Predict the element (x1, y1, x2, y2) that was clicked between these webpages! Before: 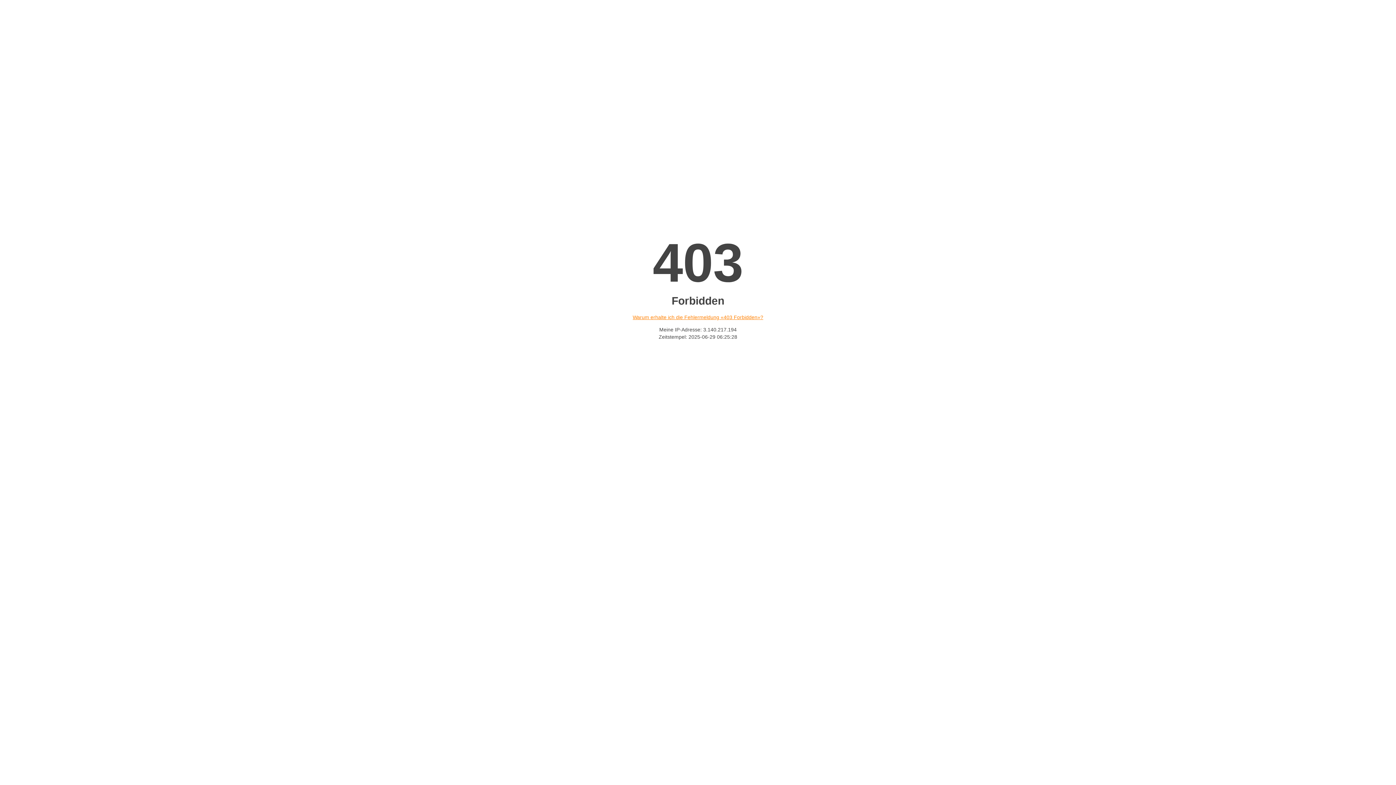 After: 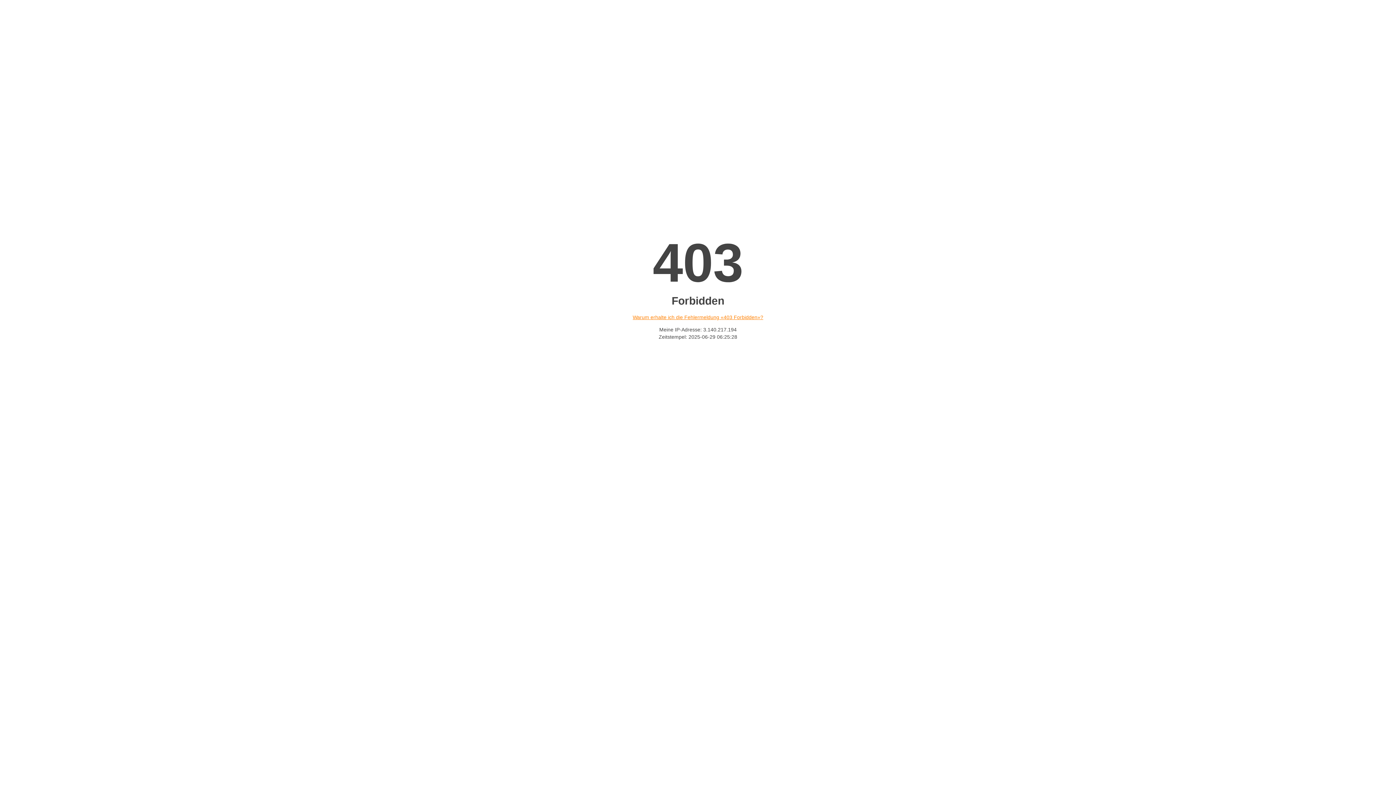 Action: bbox: (632, 314, 763, 320) label: Warum erhalte ich die Fehlermeldung «403 Forbidden»?